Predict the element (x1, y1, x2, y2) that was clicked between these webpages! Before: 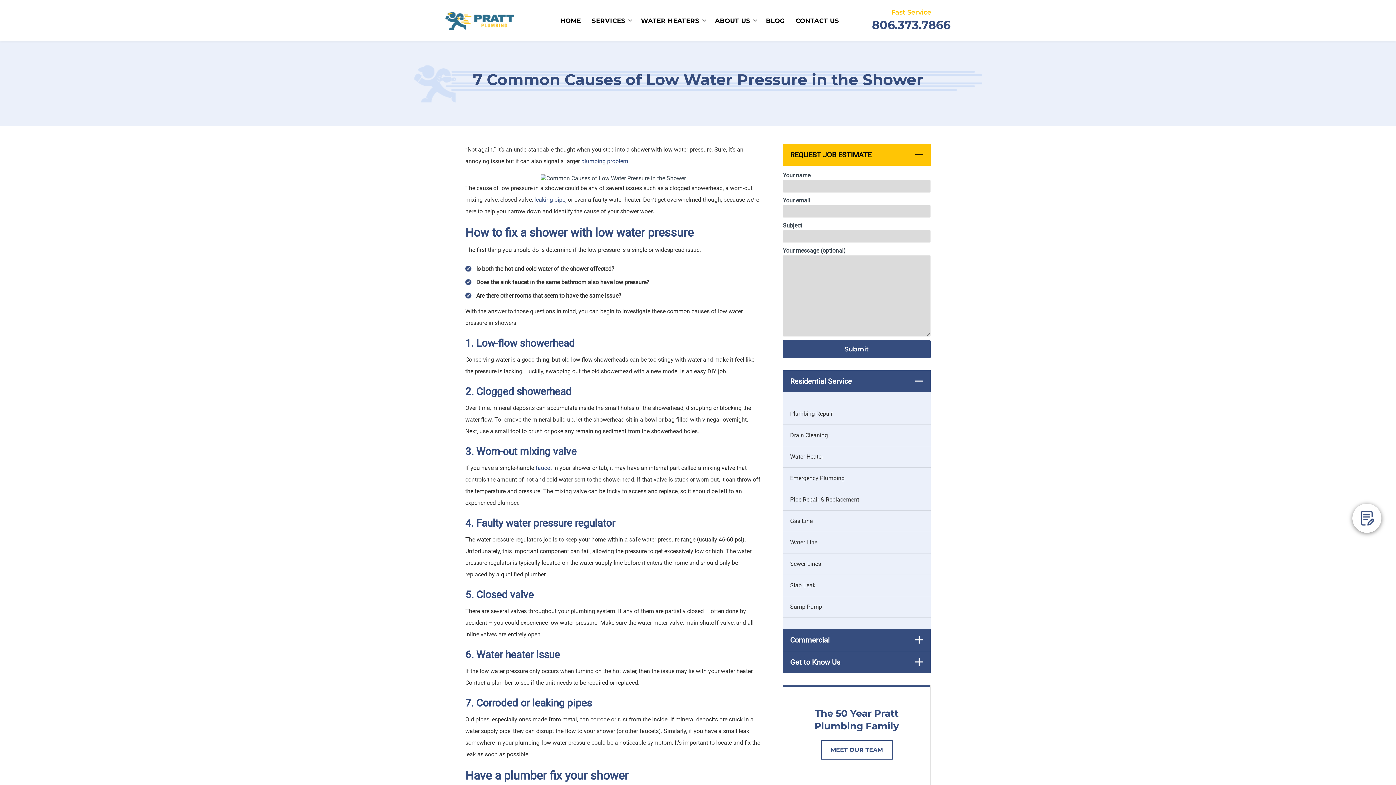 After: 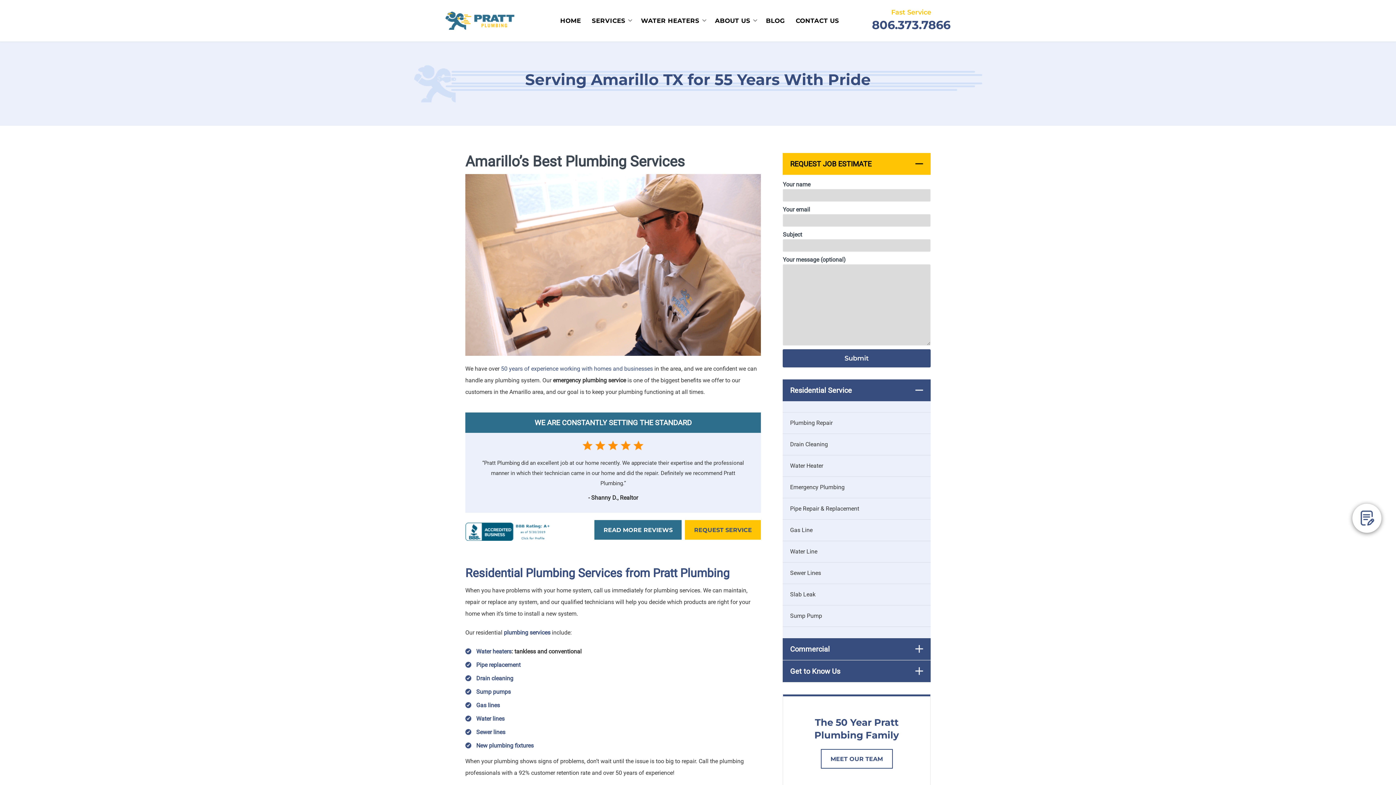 Action: bbox: (586, 3, 635, 37) label: SERVICES